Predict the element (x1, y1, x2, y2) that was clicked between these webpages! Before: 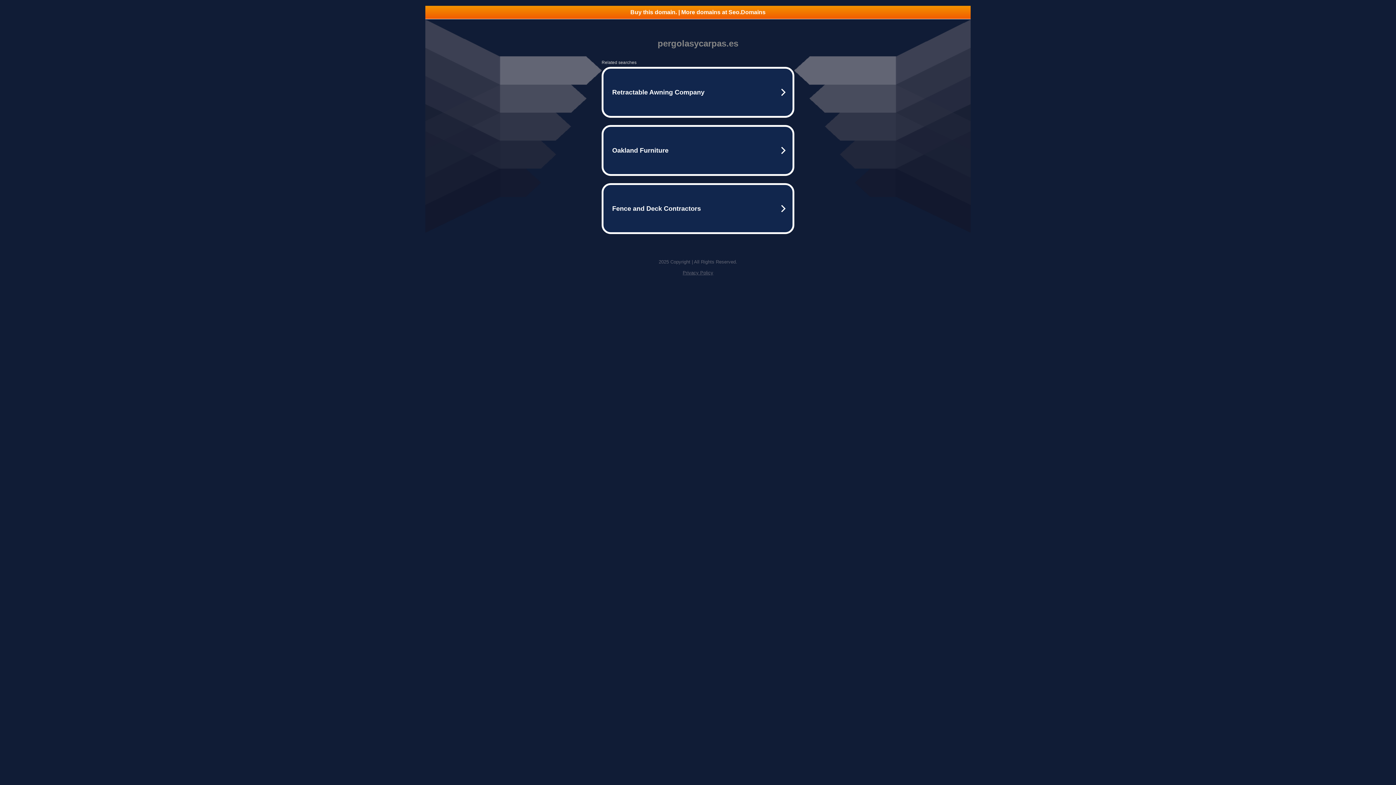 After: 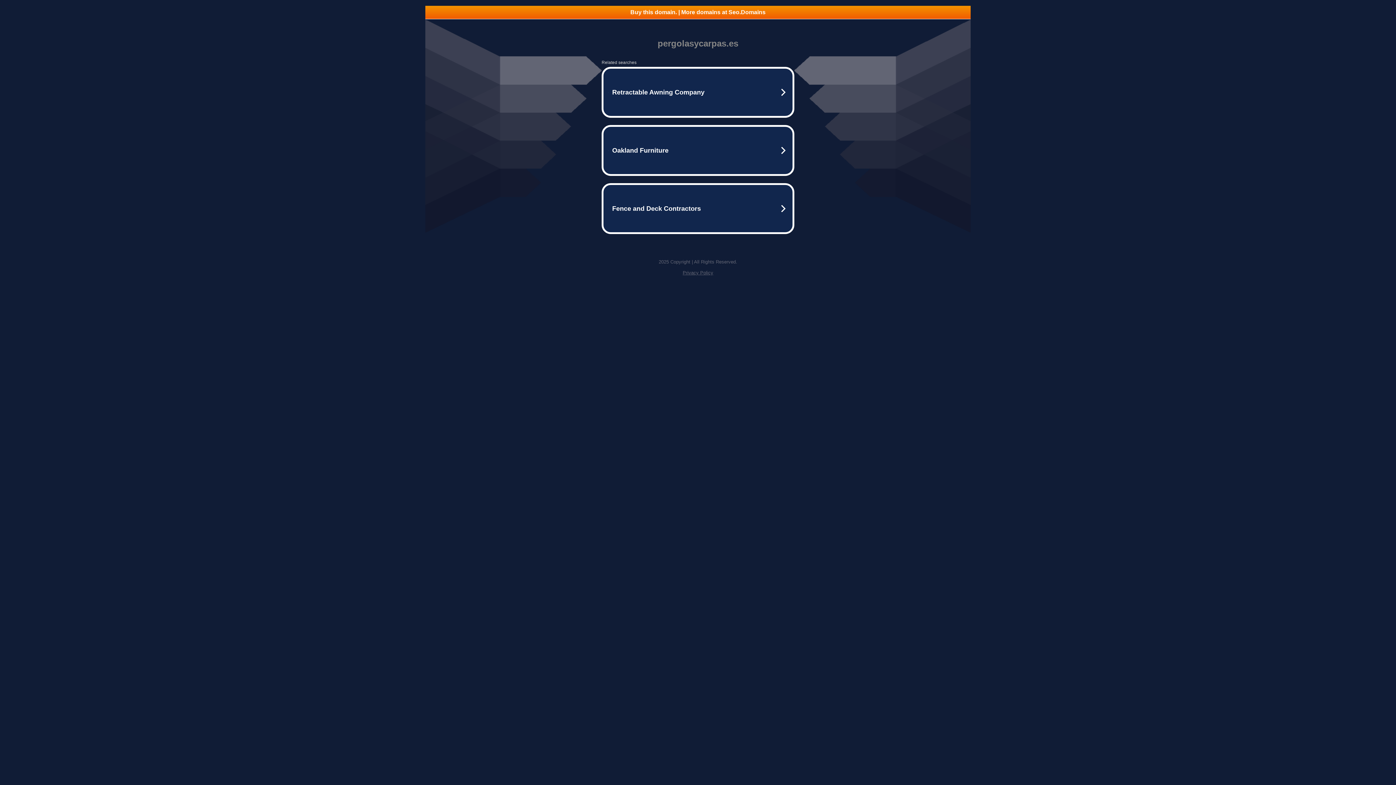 Action: label: Buy this domain. | More domains at Seo.Domains bbox: (425, 5, 970, 18)